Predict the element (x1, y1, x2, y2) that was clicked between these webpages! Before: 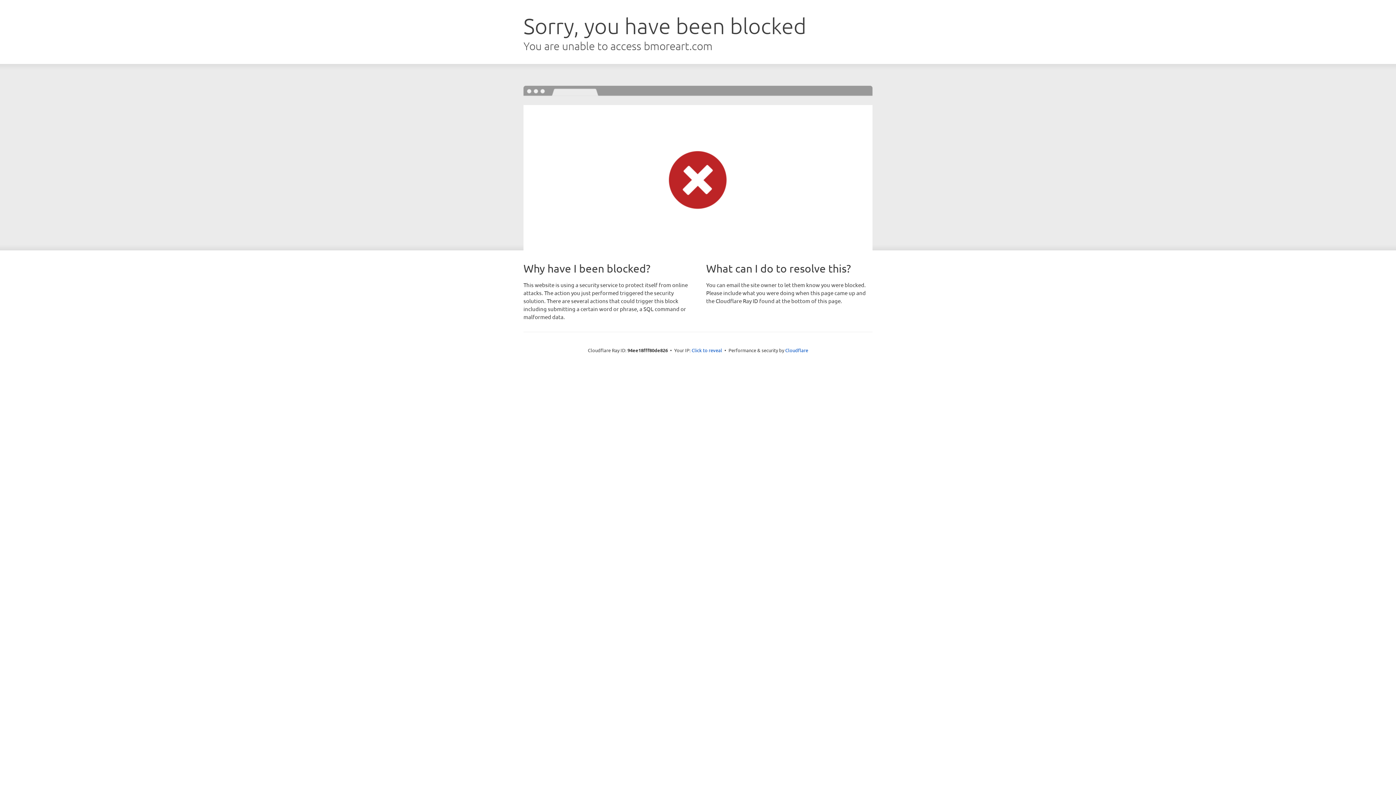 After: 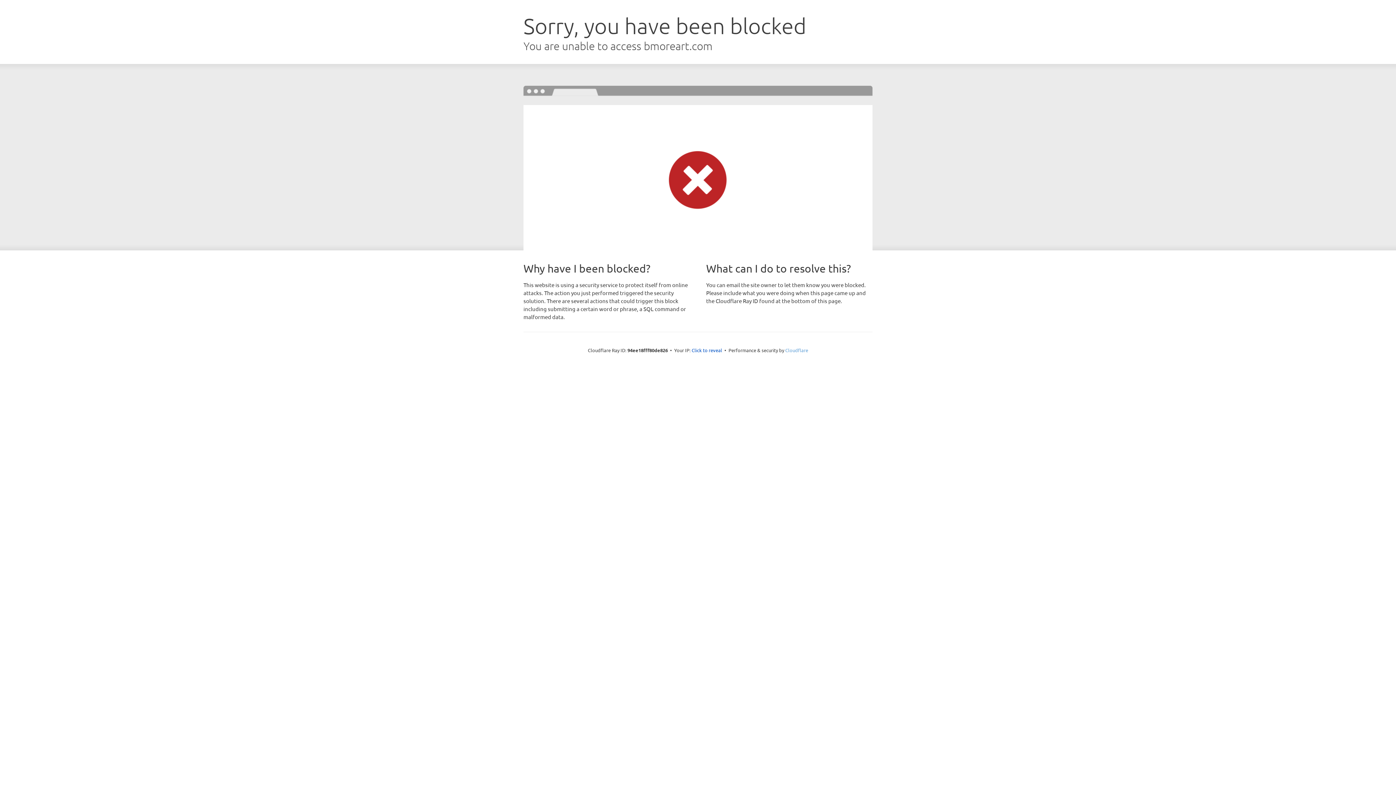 Action: label: Cloudflare bbox: (785, 347, 808, 353)